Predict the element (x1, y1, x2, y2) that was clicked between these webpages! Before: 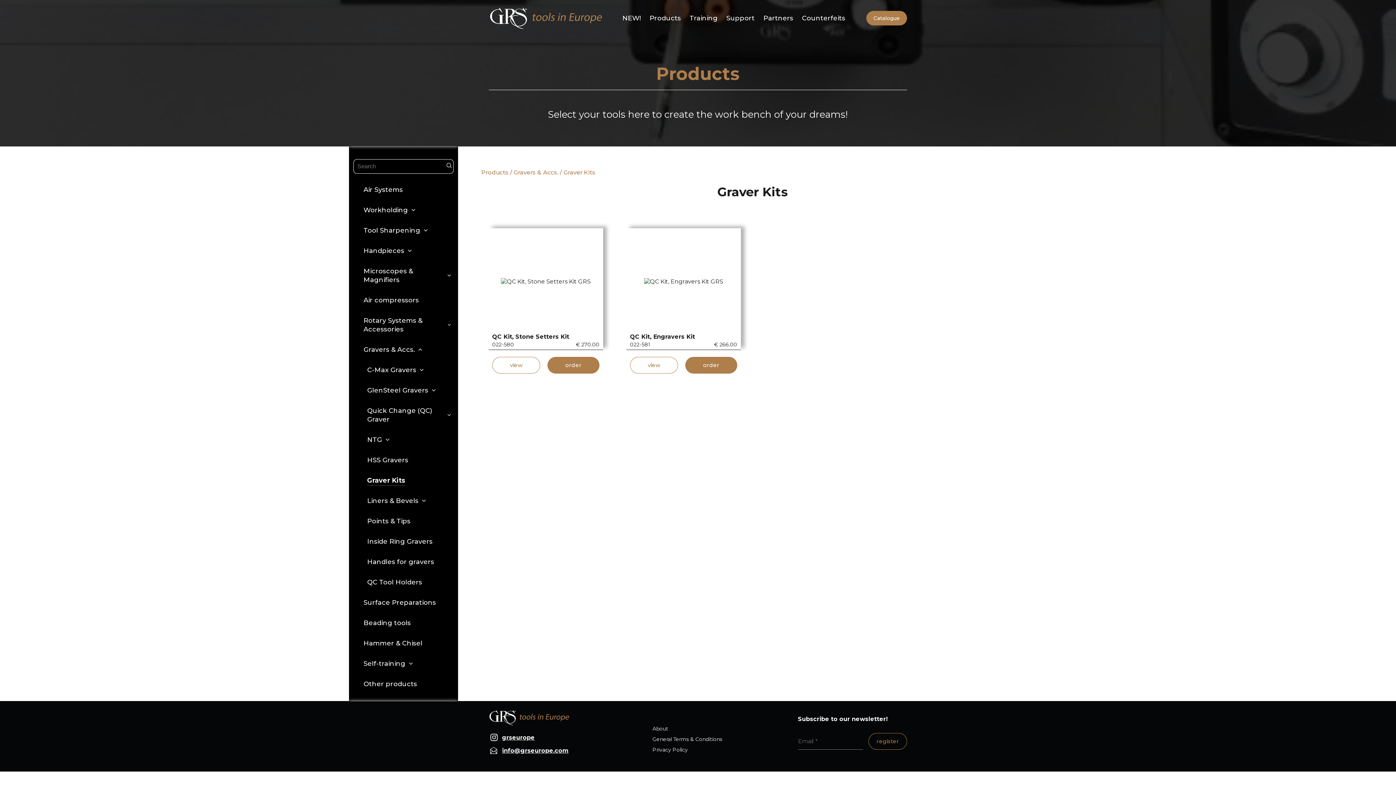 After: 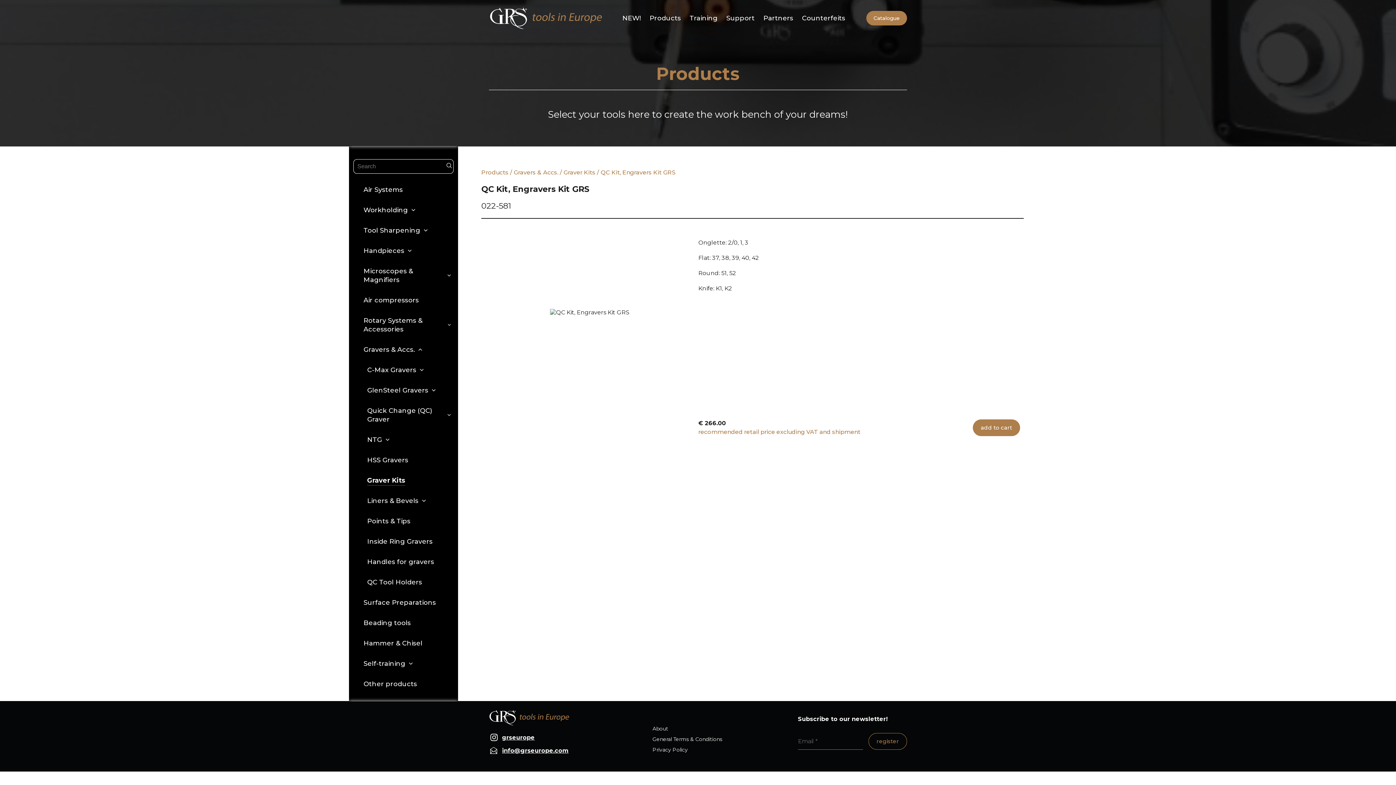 Action: bbox: (626, 235, 741, 327)